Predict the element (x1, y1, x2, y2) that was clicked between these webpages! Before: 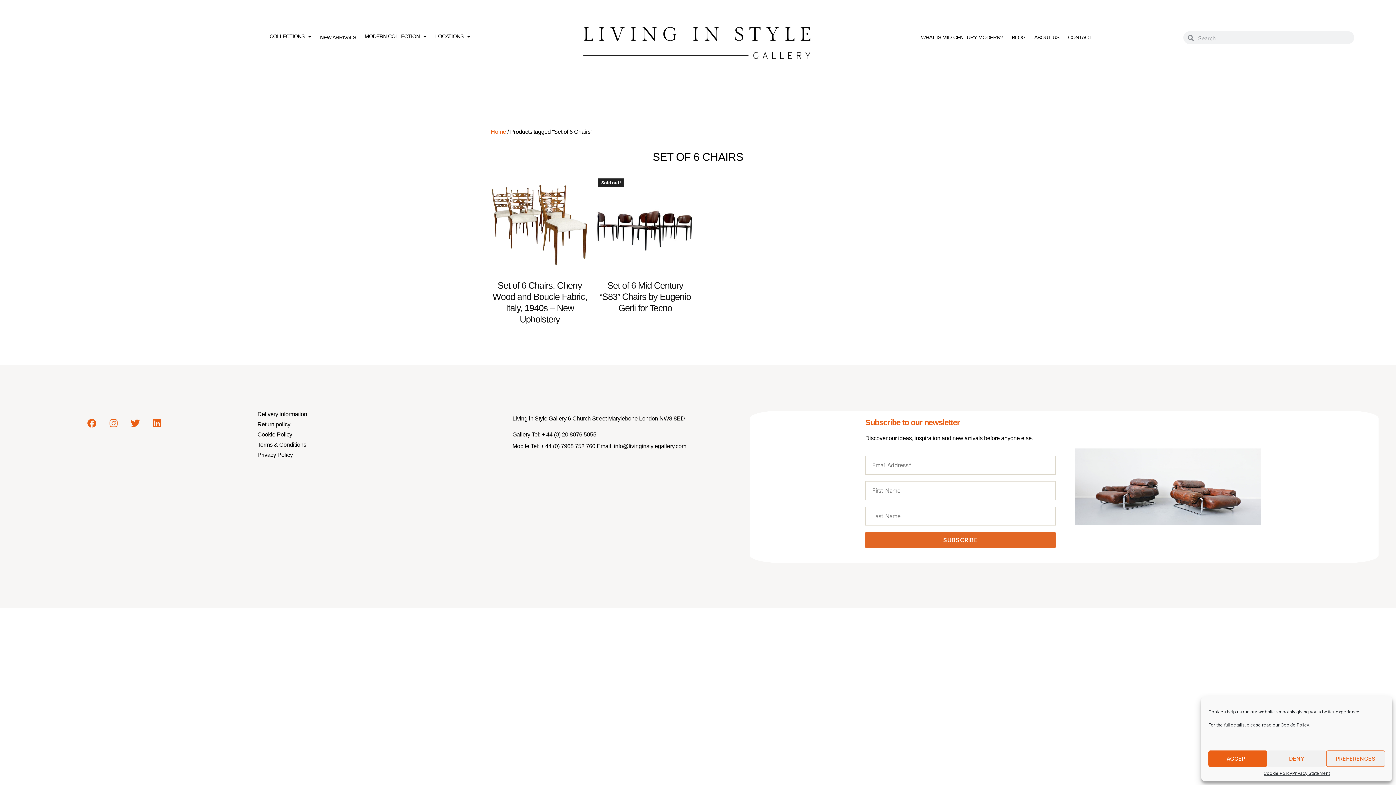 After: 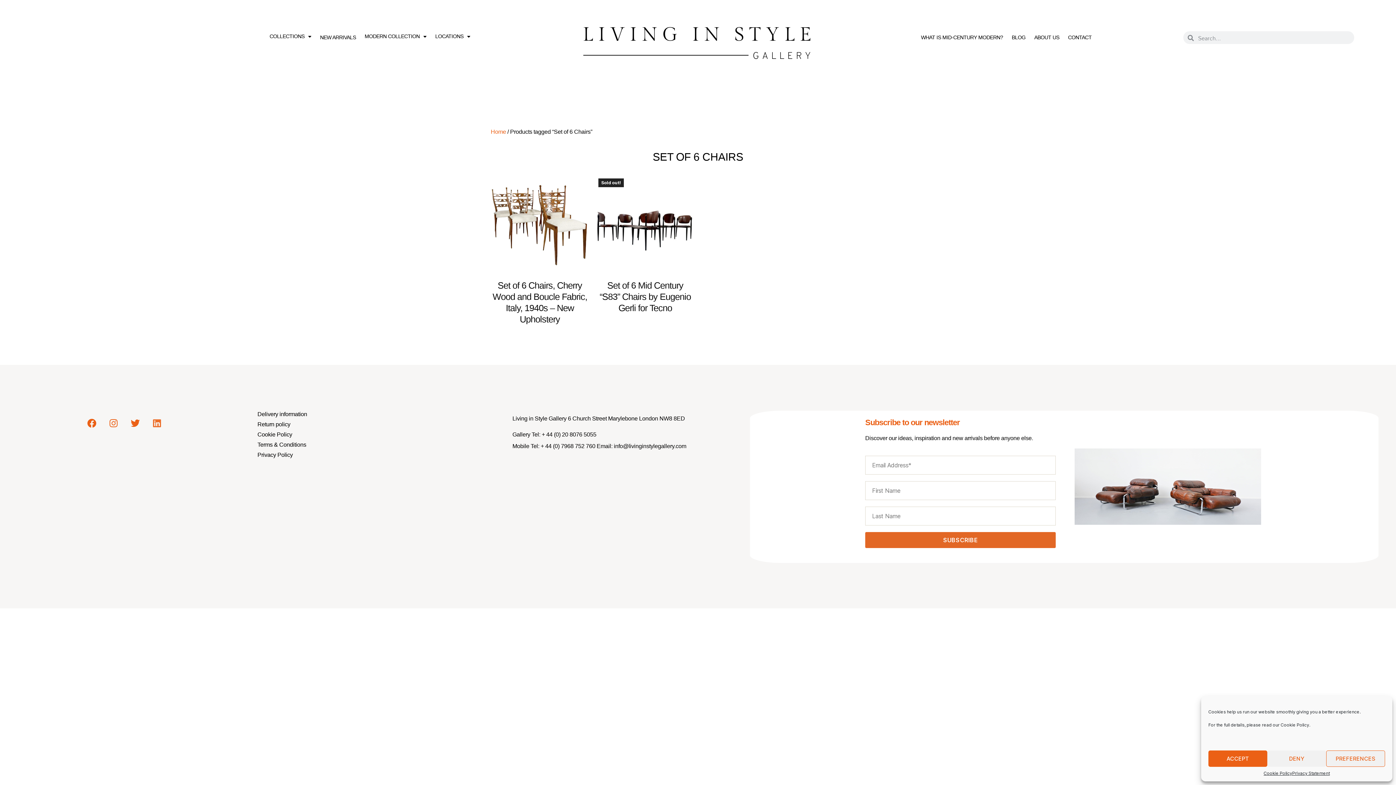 Action: bbox: (147, 414, 166, 432) label: Linkedin